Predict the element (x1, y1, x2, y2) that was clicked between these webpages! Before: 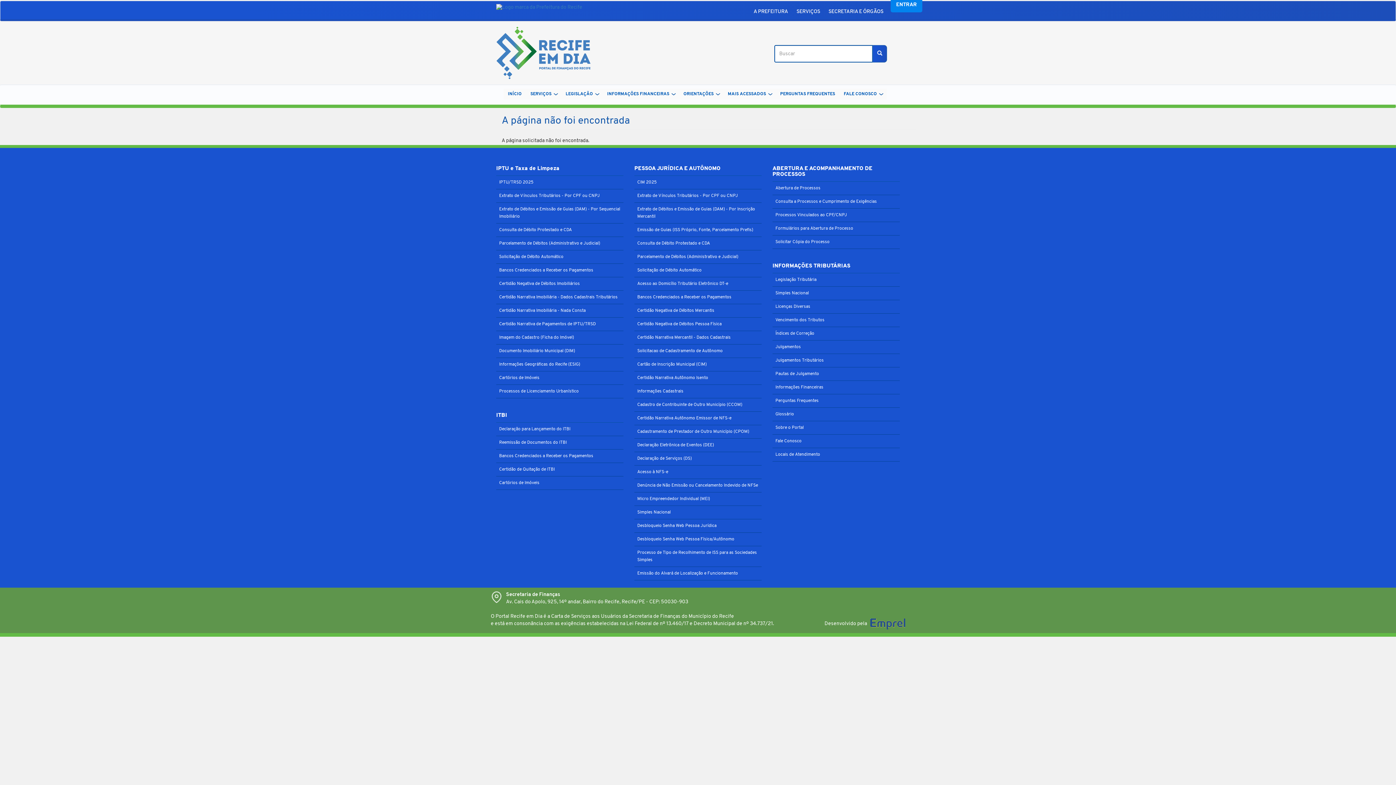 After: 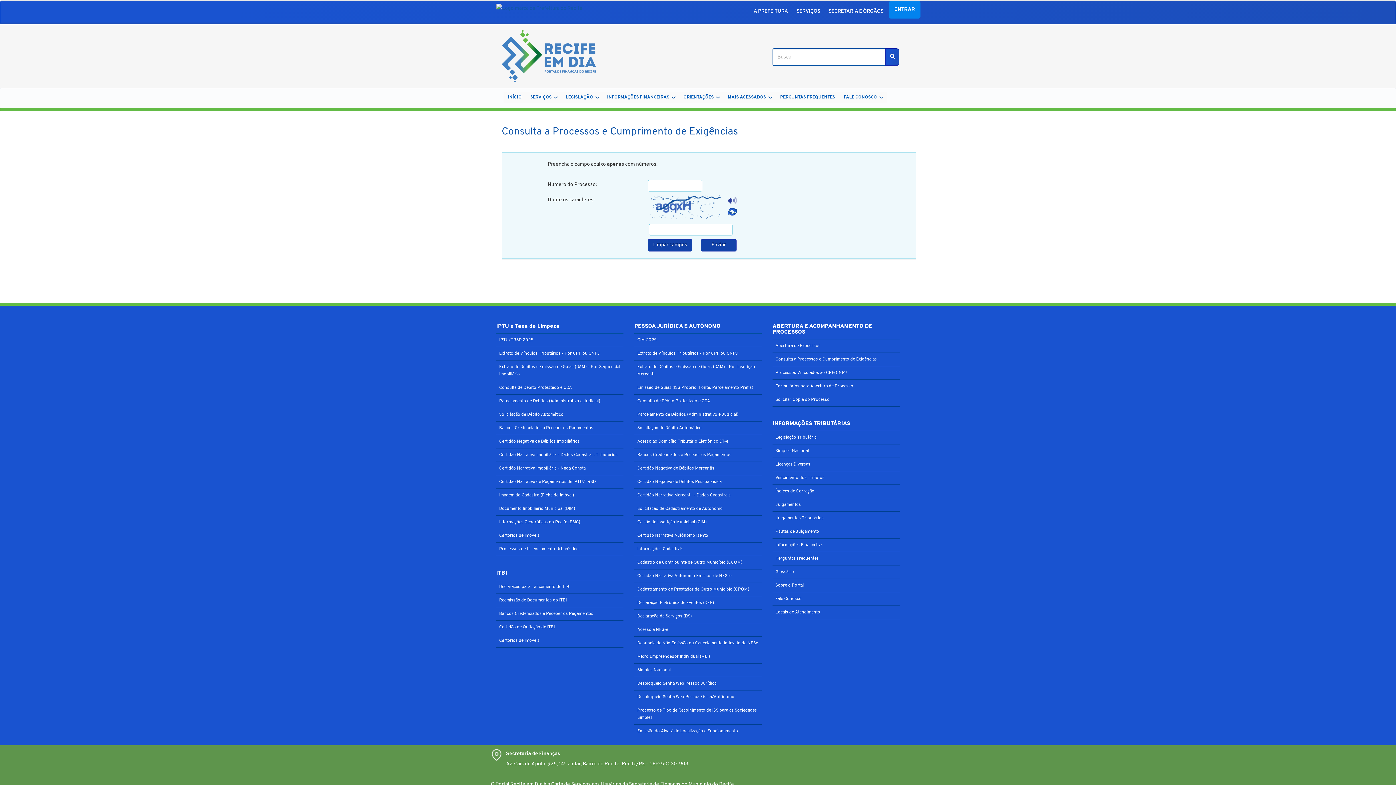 Action: label: Consulta a Processos e Cumprimento de Exigências bbox: (775, 199, 877, 204)